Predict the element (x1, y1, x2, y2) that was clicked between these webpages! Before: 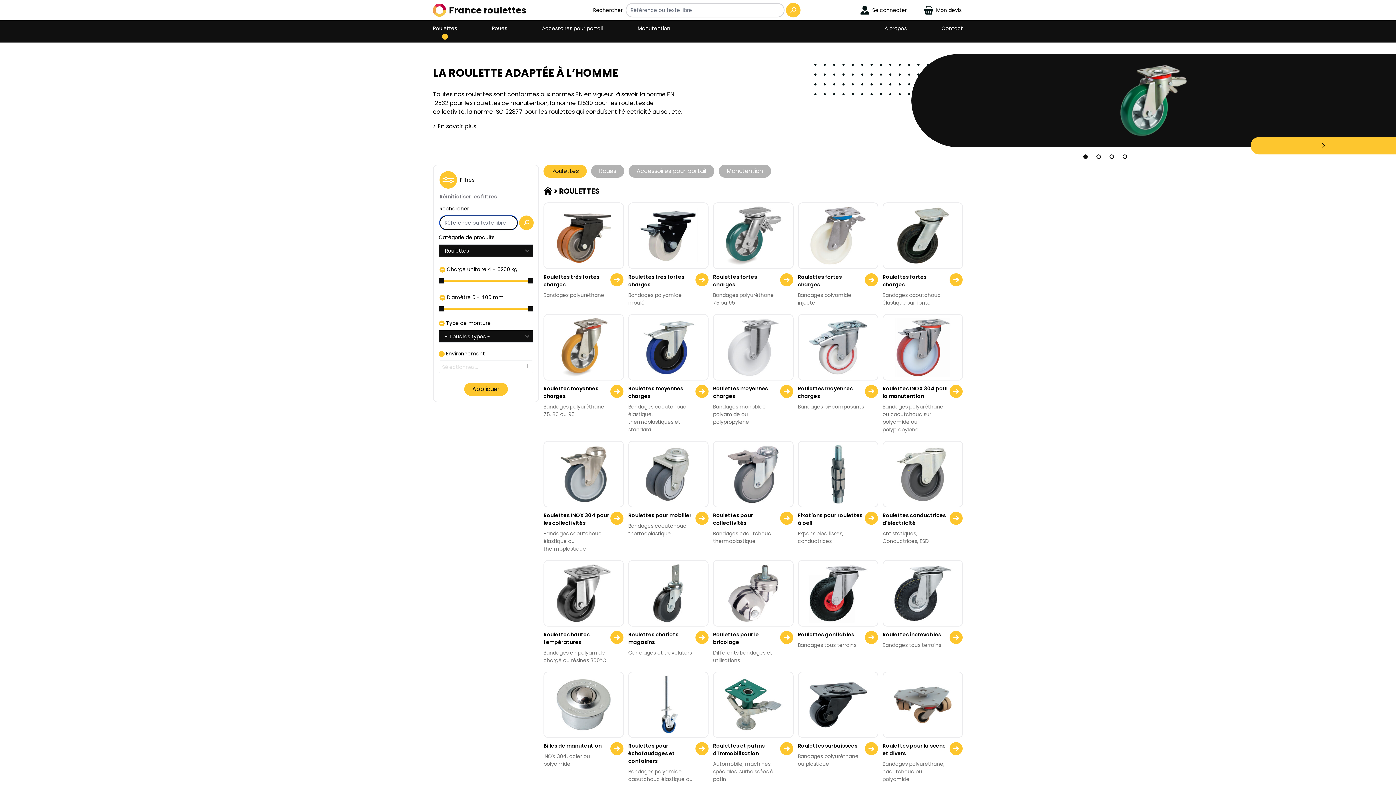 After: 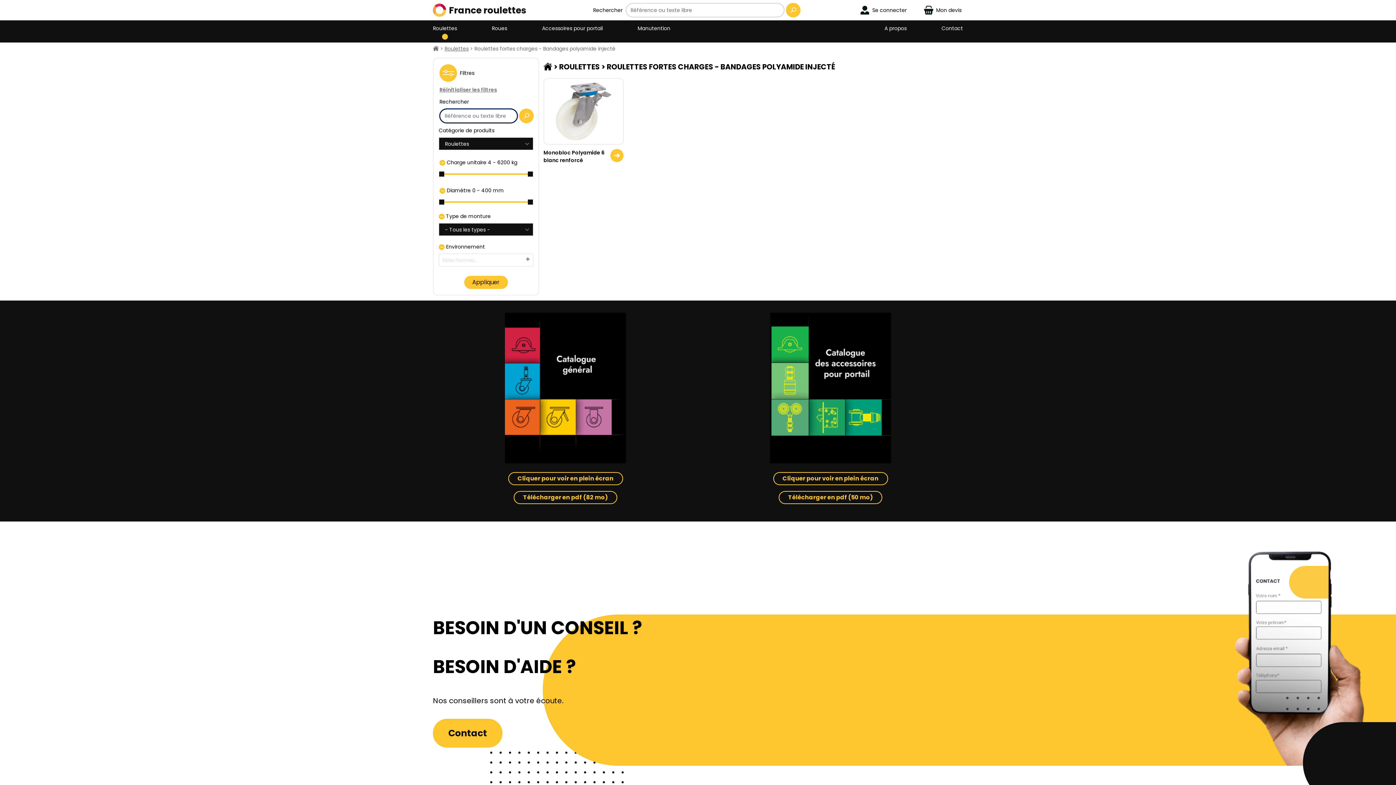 Action: bbox: (798, 202, 878, 269)